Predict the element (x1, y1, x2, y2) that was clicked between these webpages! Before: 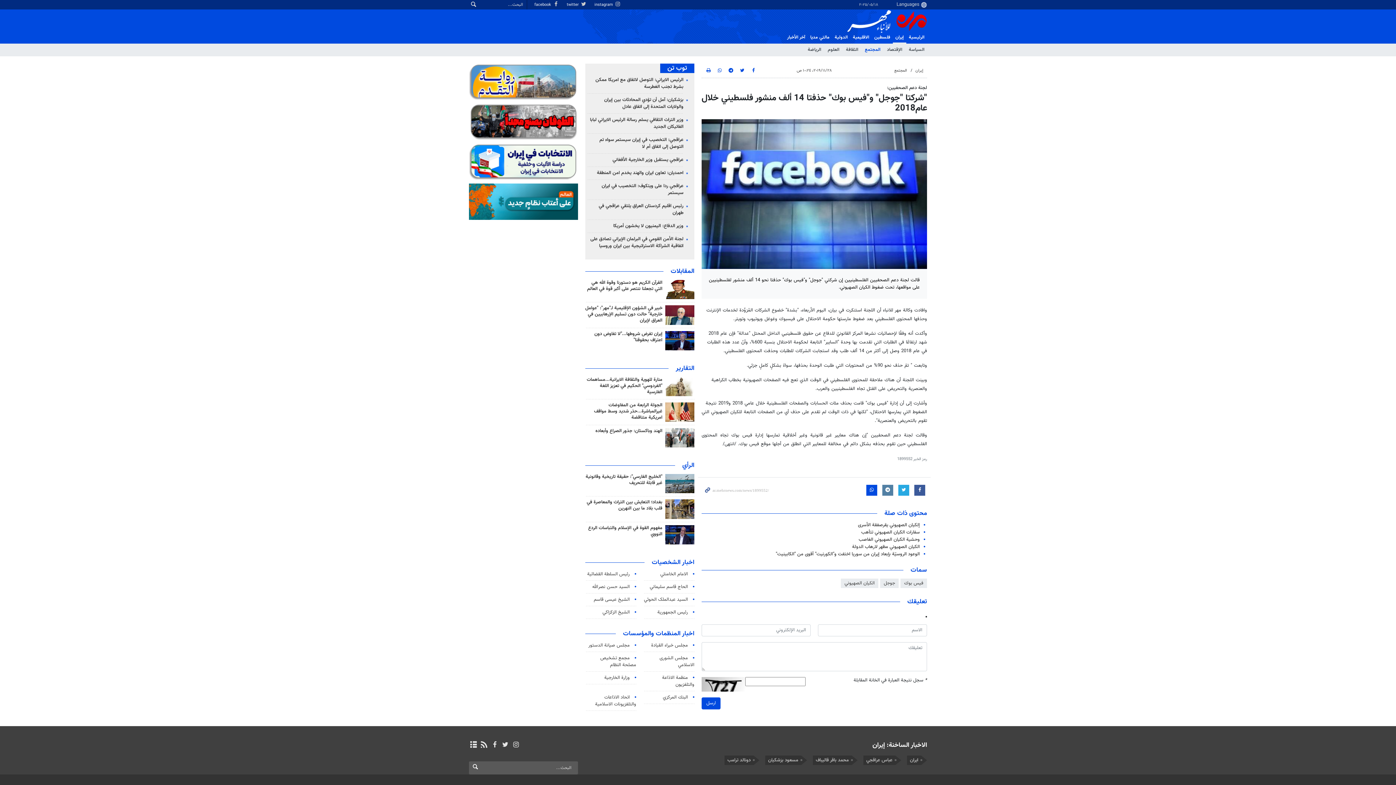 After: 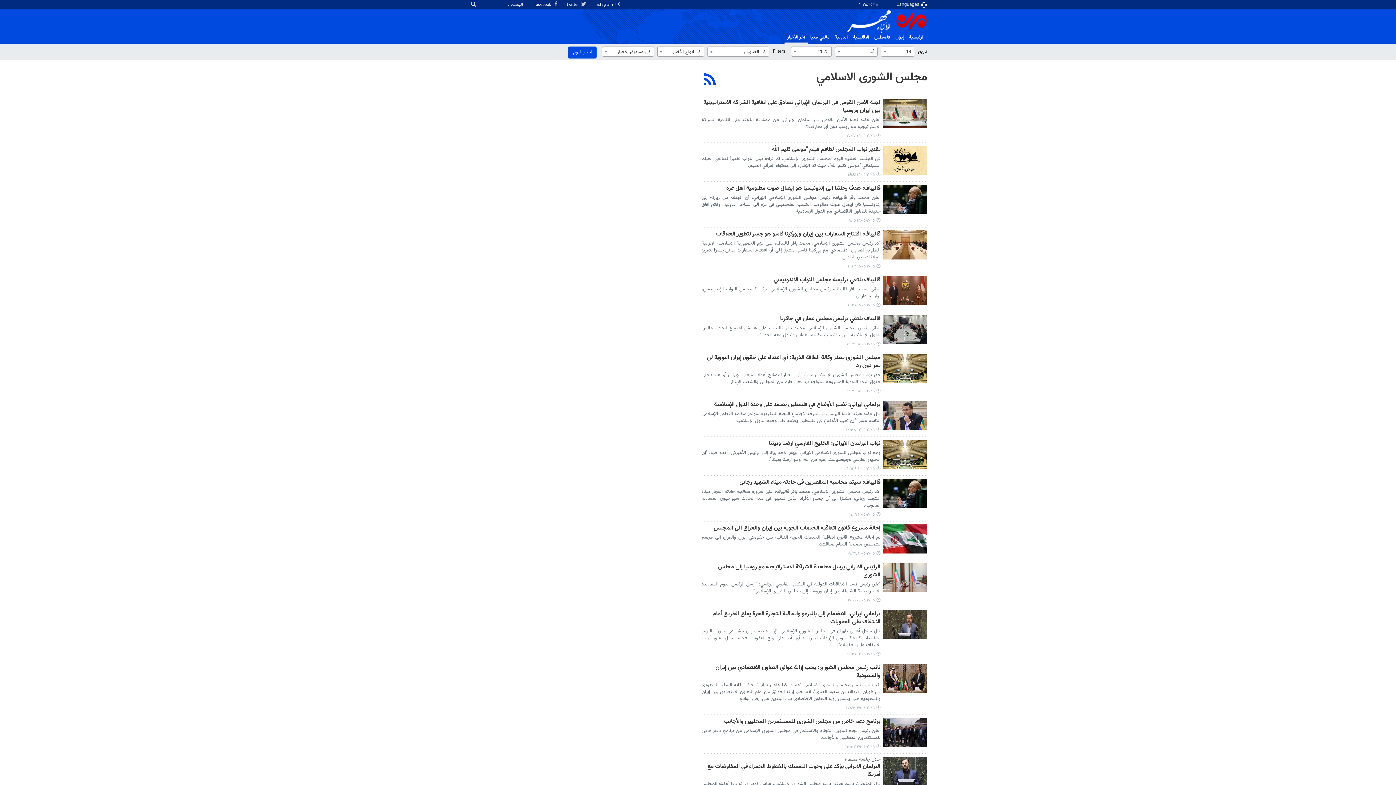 Action: bbox: (659, 654, 694, 669) label: مجلس الشورى الاسلامي